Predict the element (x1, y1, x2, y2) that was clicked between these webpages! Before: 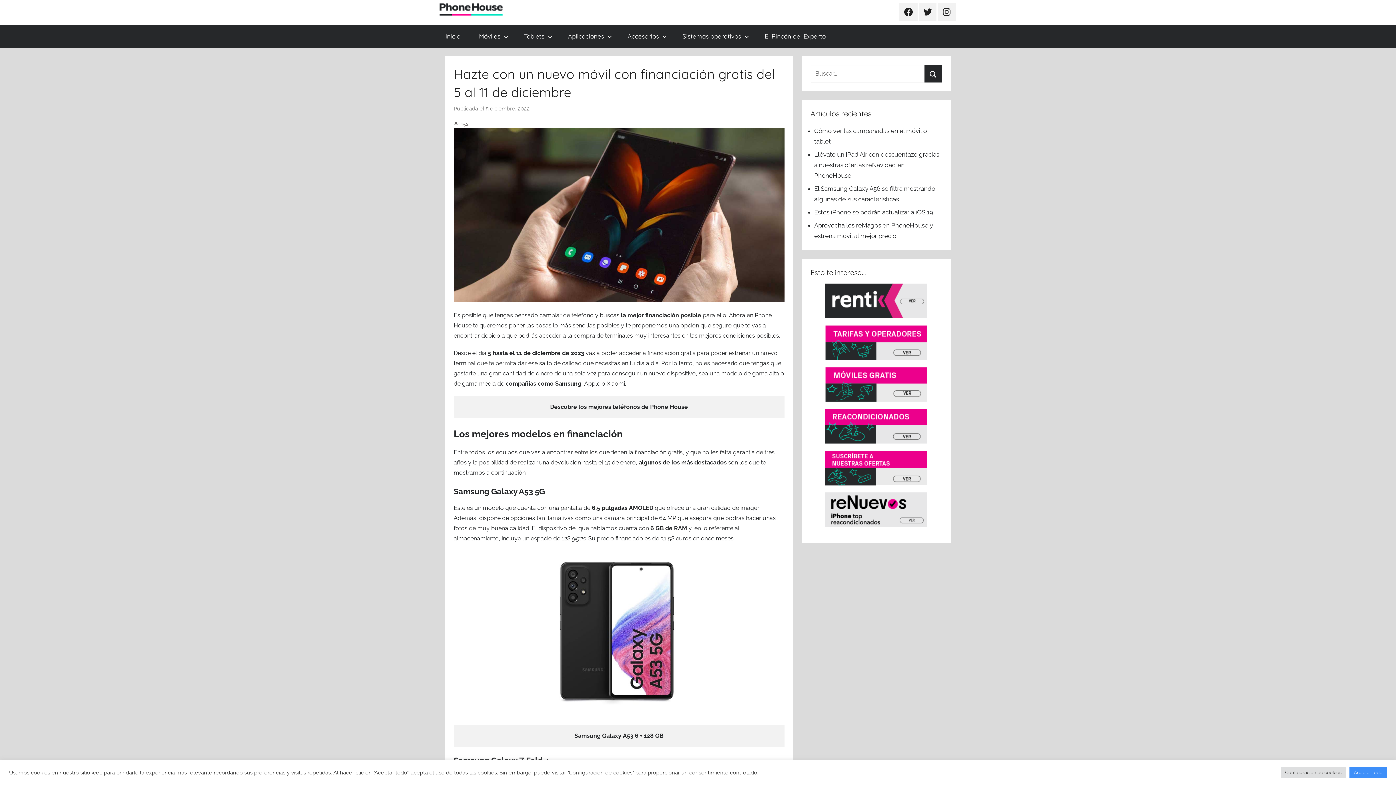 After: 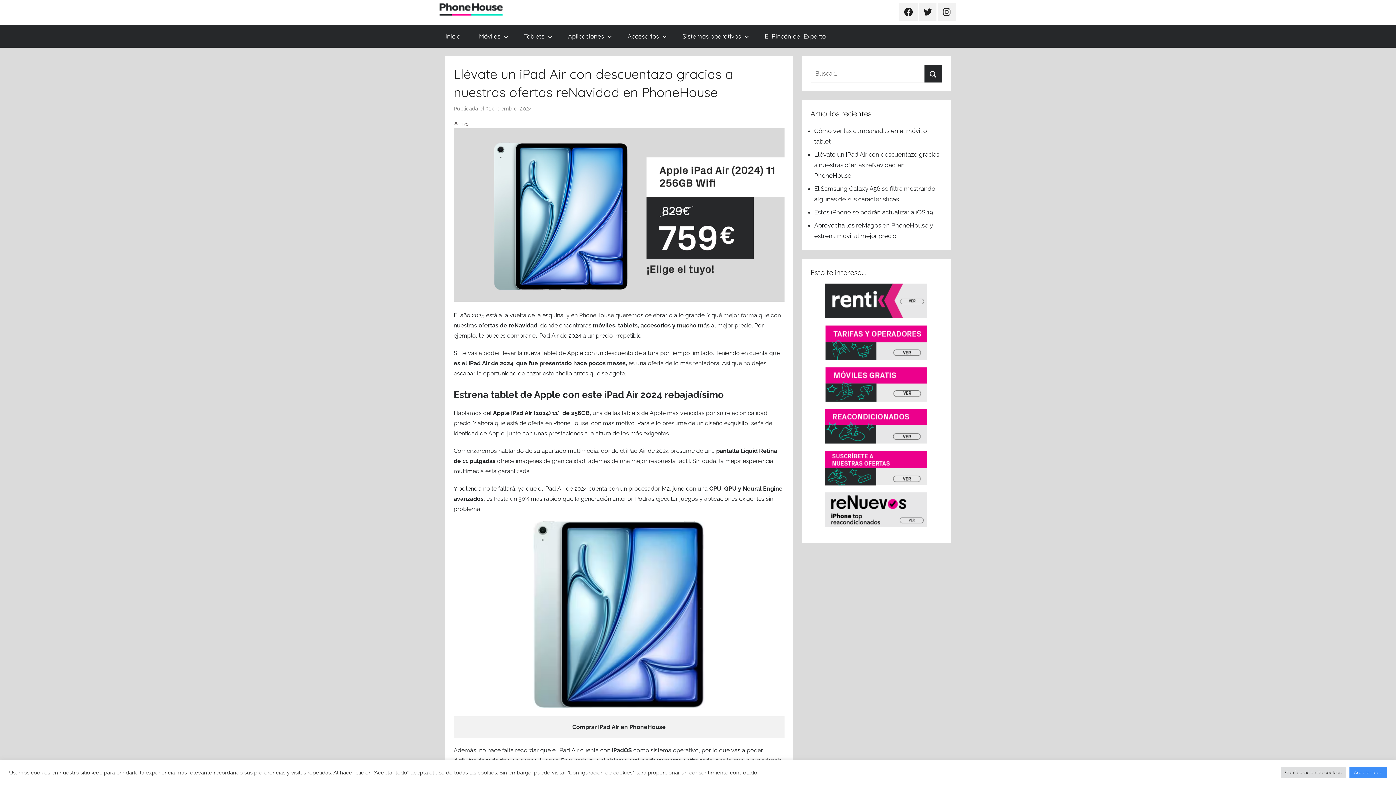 Action: bbox: (814, 150, 939, 179) label: Llévate un iPad Air con descuentazo gracias a nuestras ofertas reNavidad en PhoneHouse